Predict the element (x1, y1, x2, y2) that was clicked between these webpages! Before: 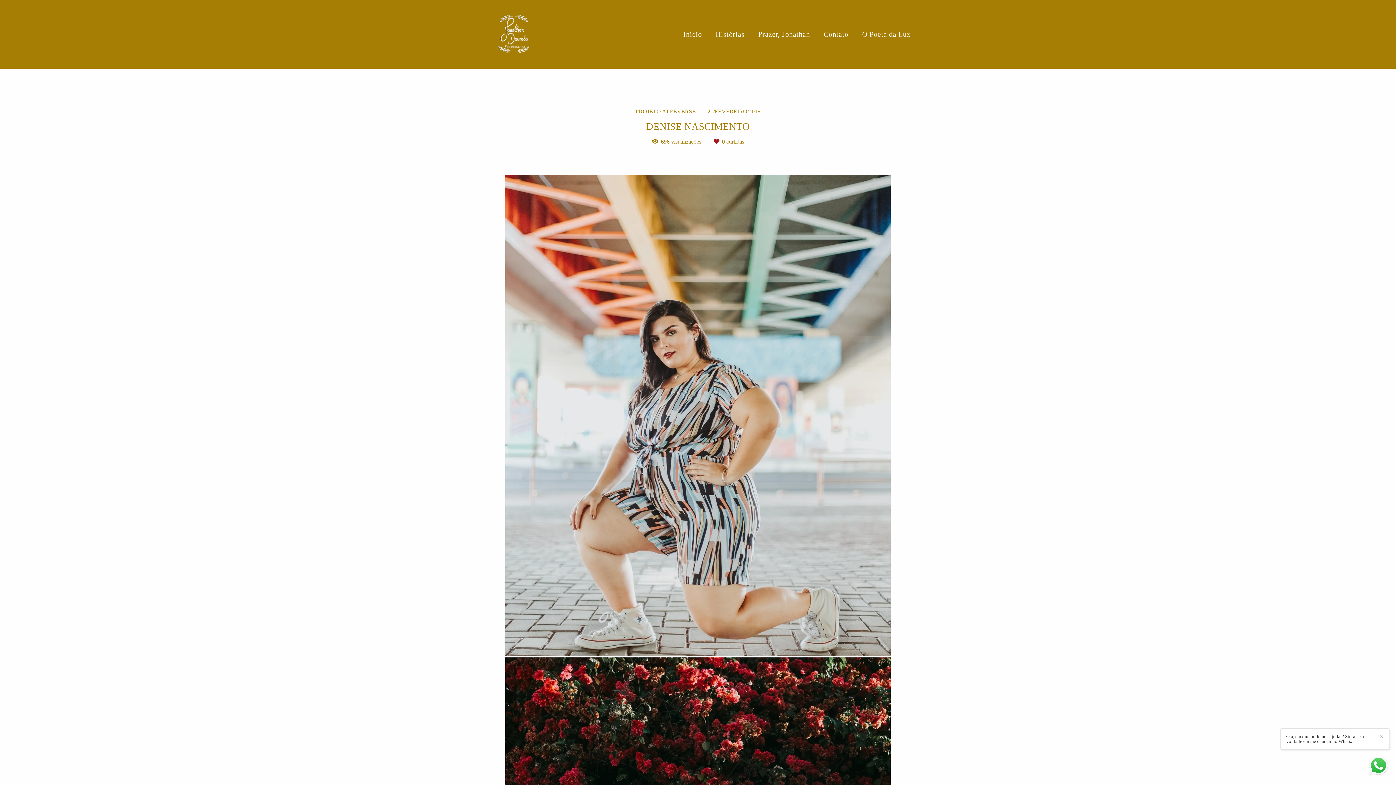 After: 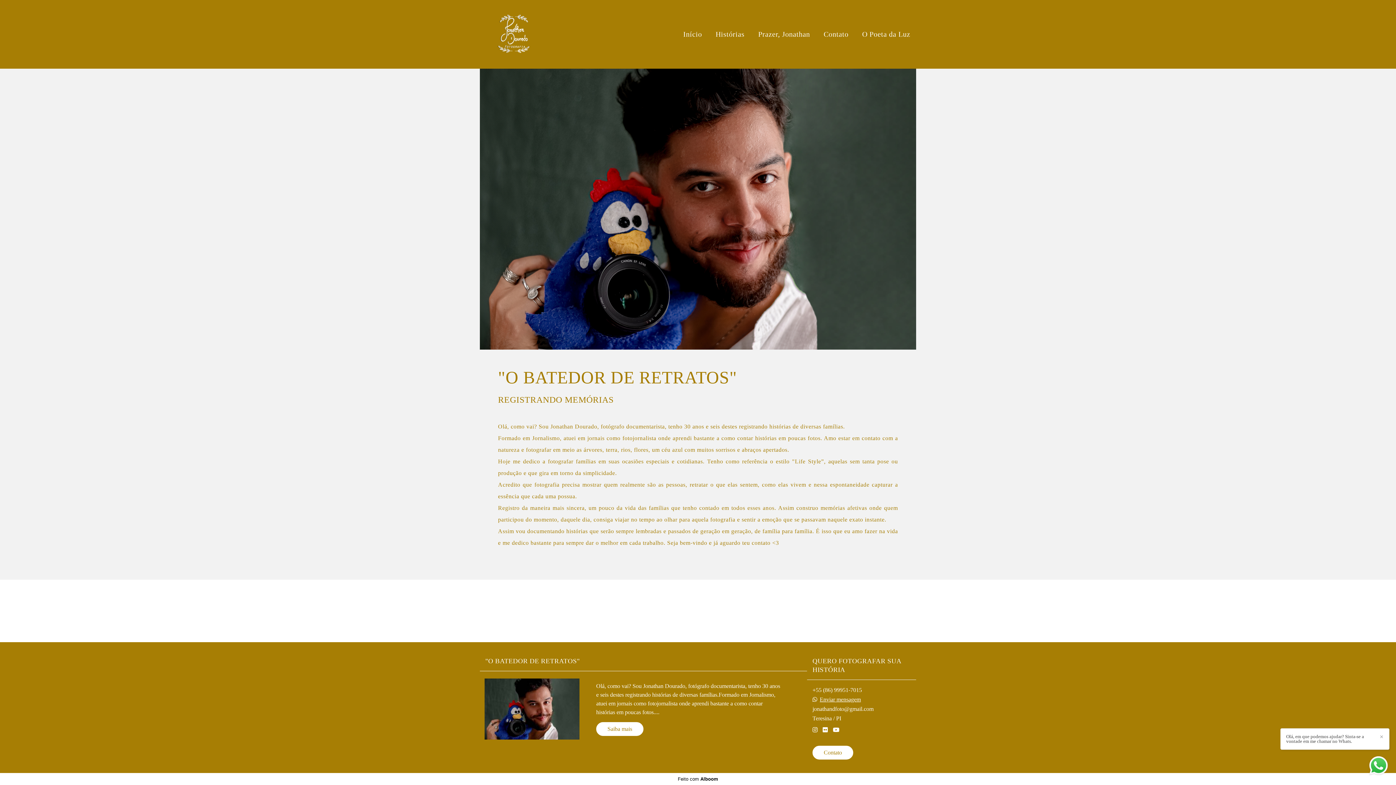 Action: bbox: (752, 27, 816, 41) label: Prazer, Jonathan